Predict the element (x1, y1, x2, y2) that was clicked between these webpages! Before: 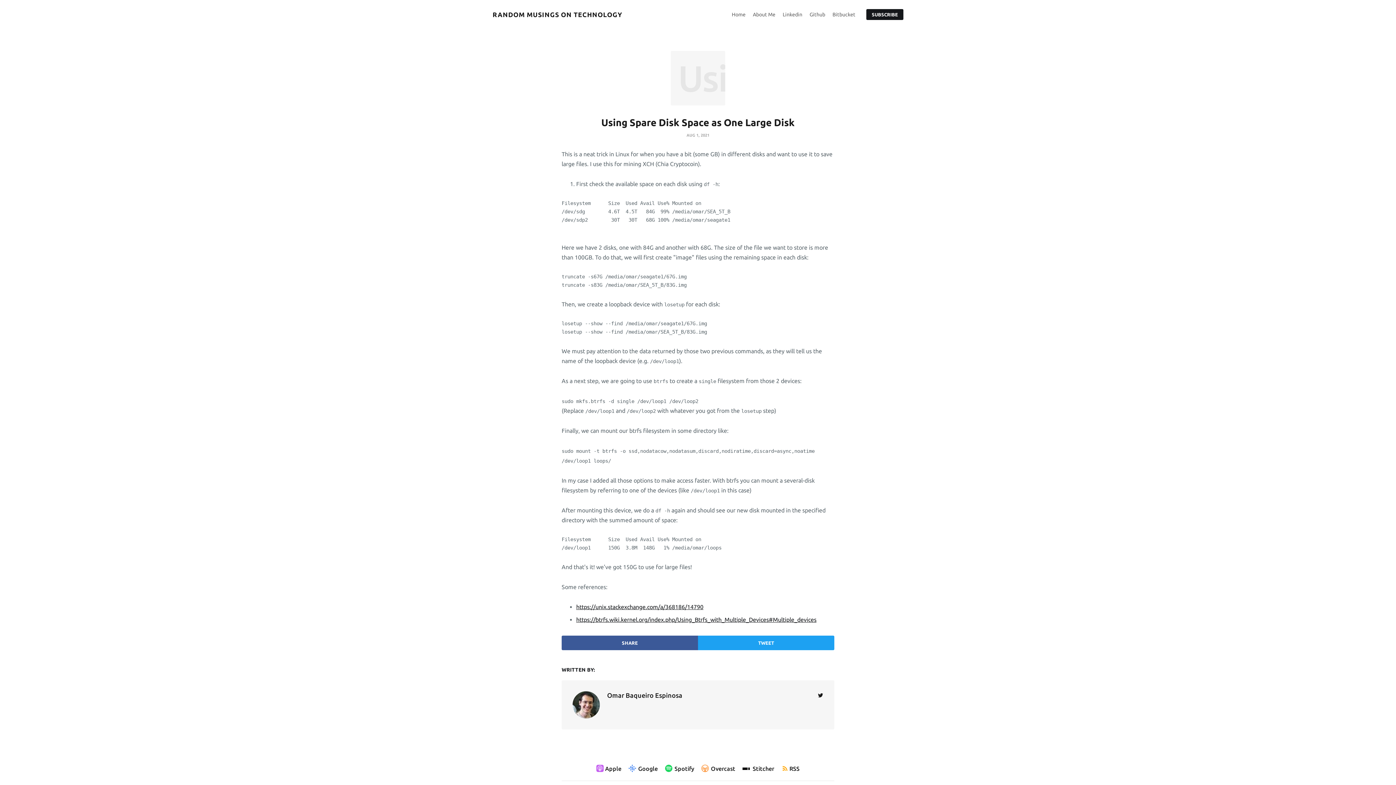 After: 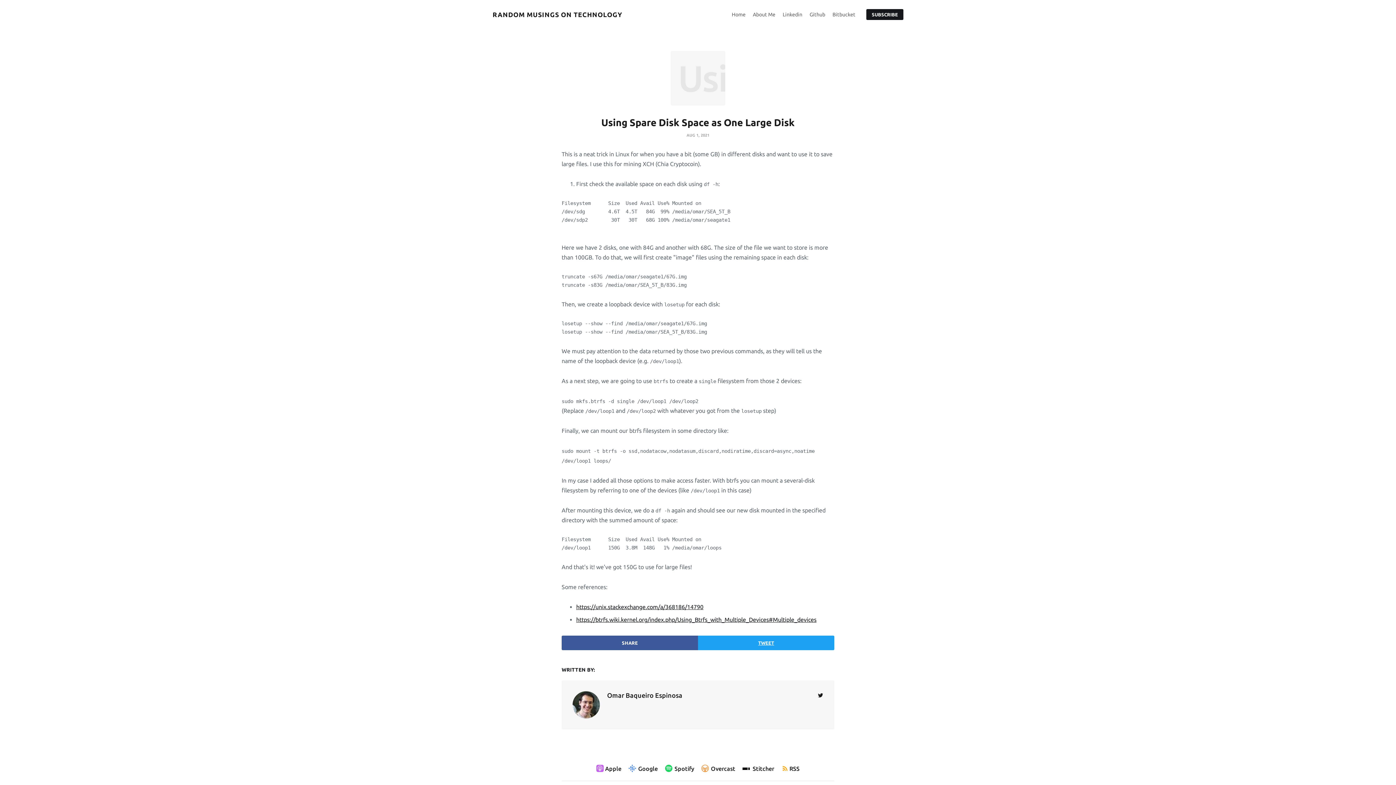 Action: label: TWEET bbox: (698, 636, 834, 650)